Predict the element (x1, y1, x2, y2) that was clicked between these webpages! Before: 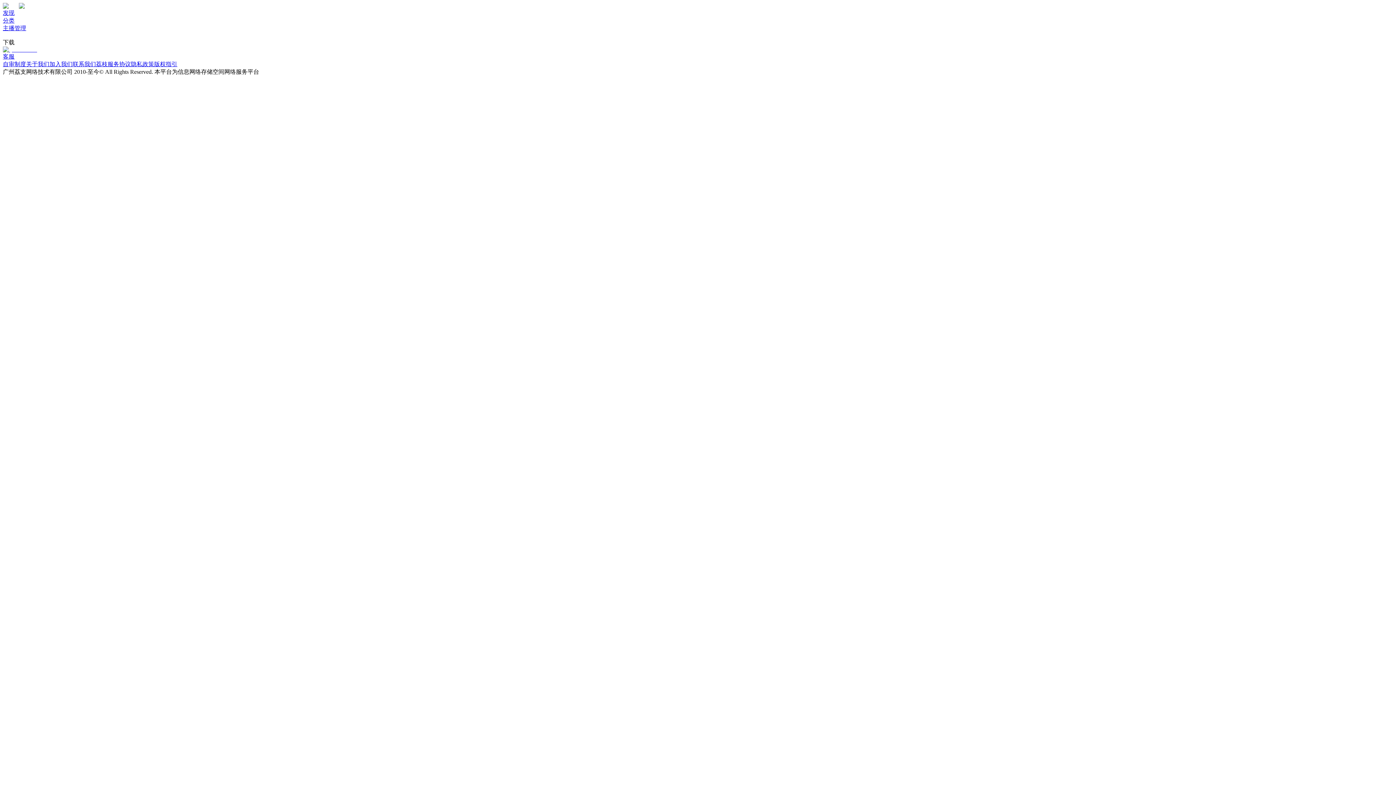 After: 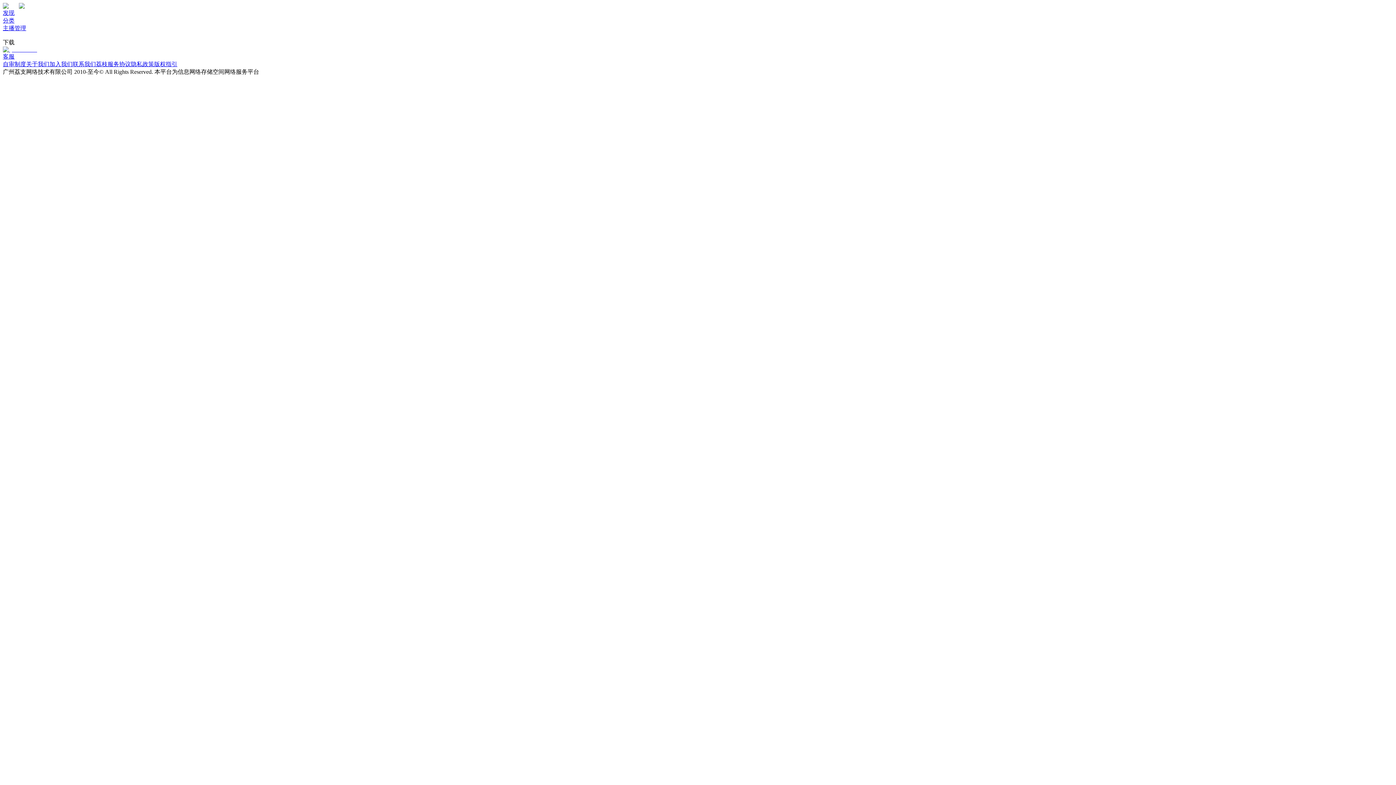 Action: bbox: (72, 61, 96, 67) label: 联系我们